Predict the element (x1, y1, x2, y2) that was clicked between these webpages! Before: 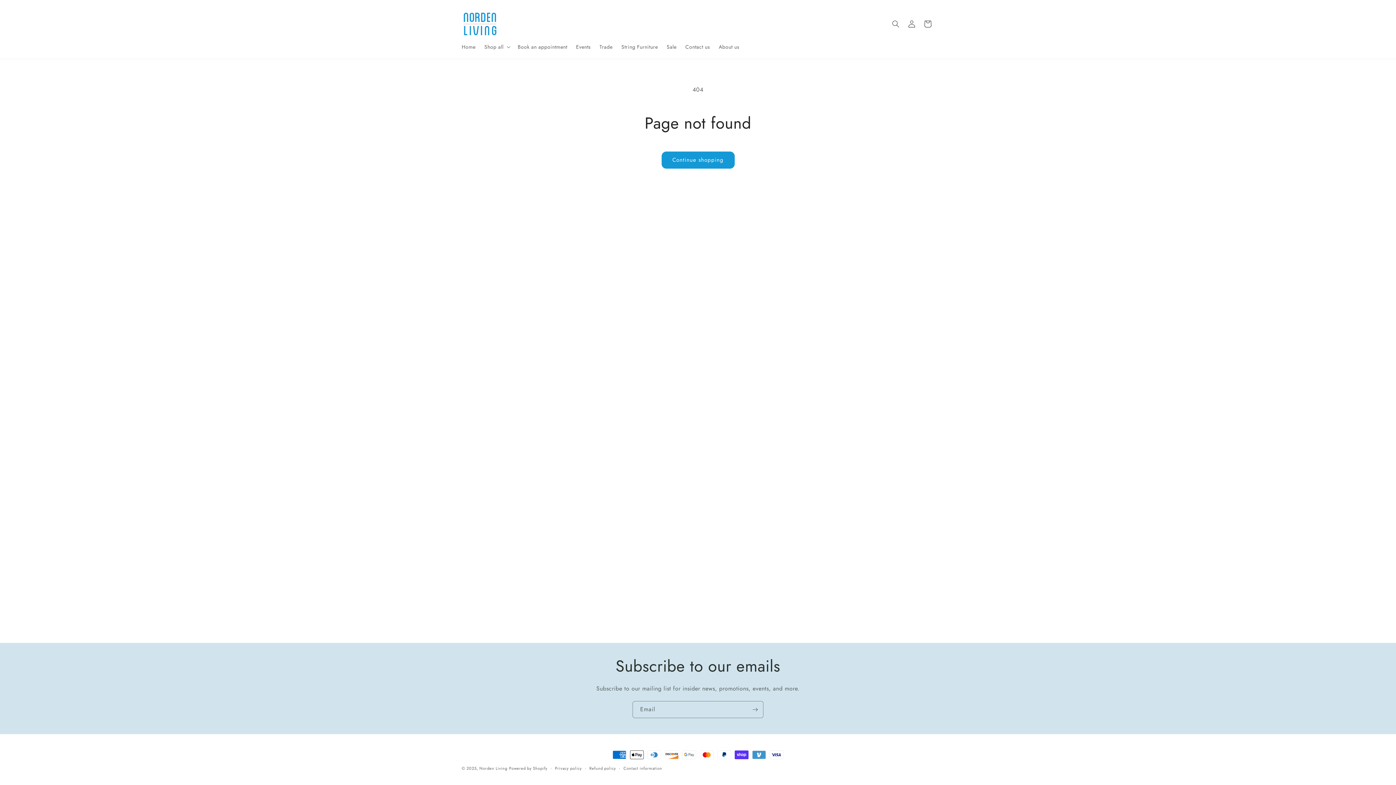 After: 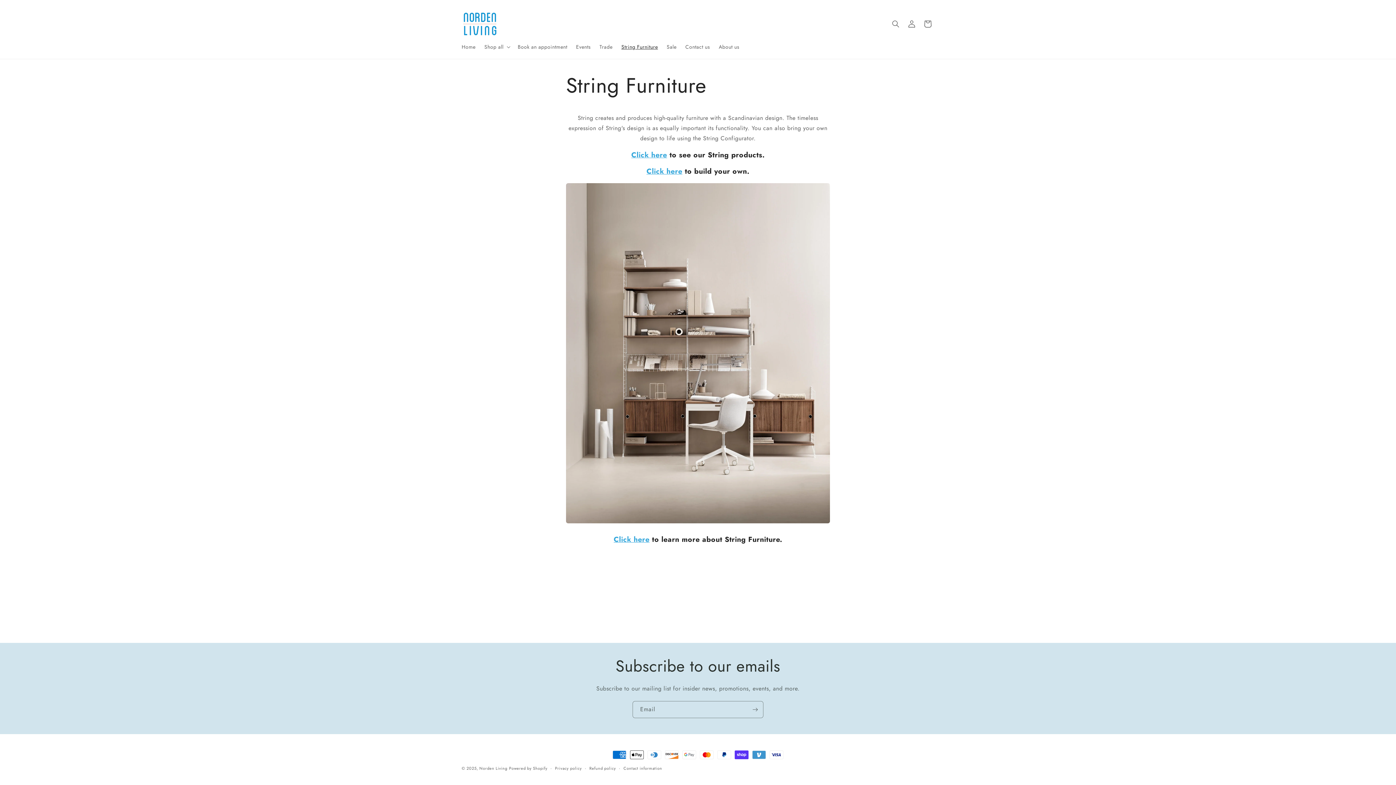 Action: bbox: (617, 39, 662, 54) label: String Furniture